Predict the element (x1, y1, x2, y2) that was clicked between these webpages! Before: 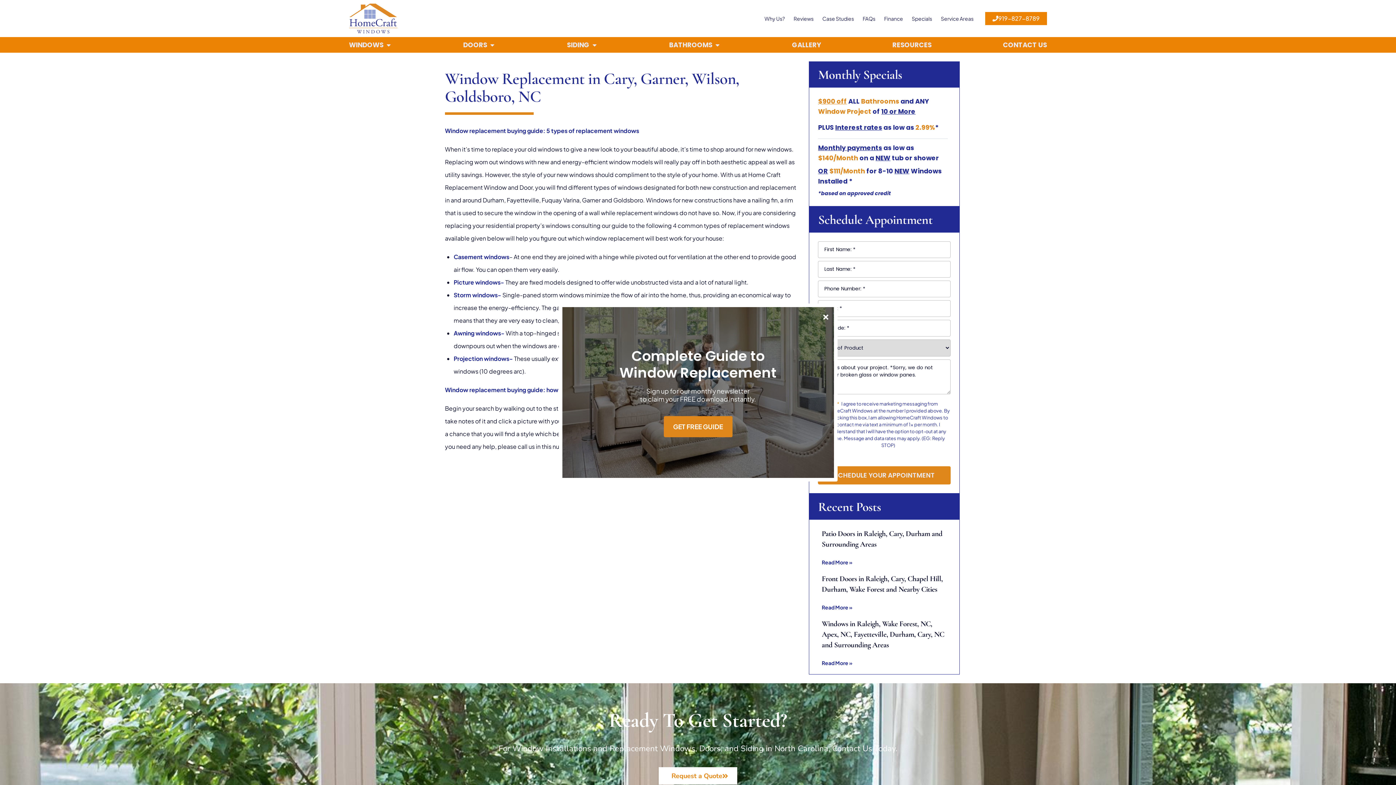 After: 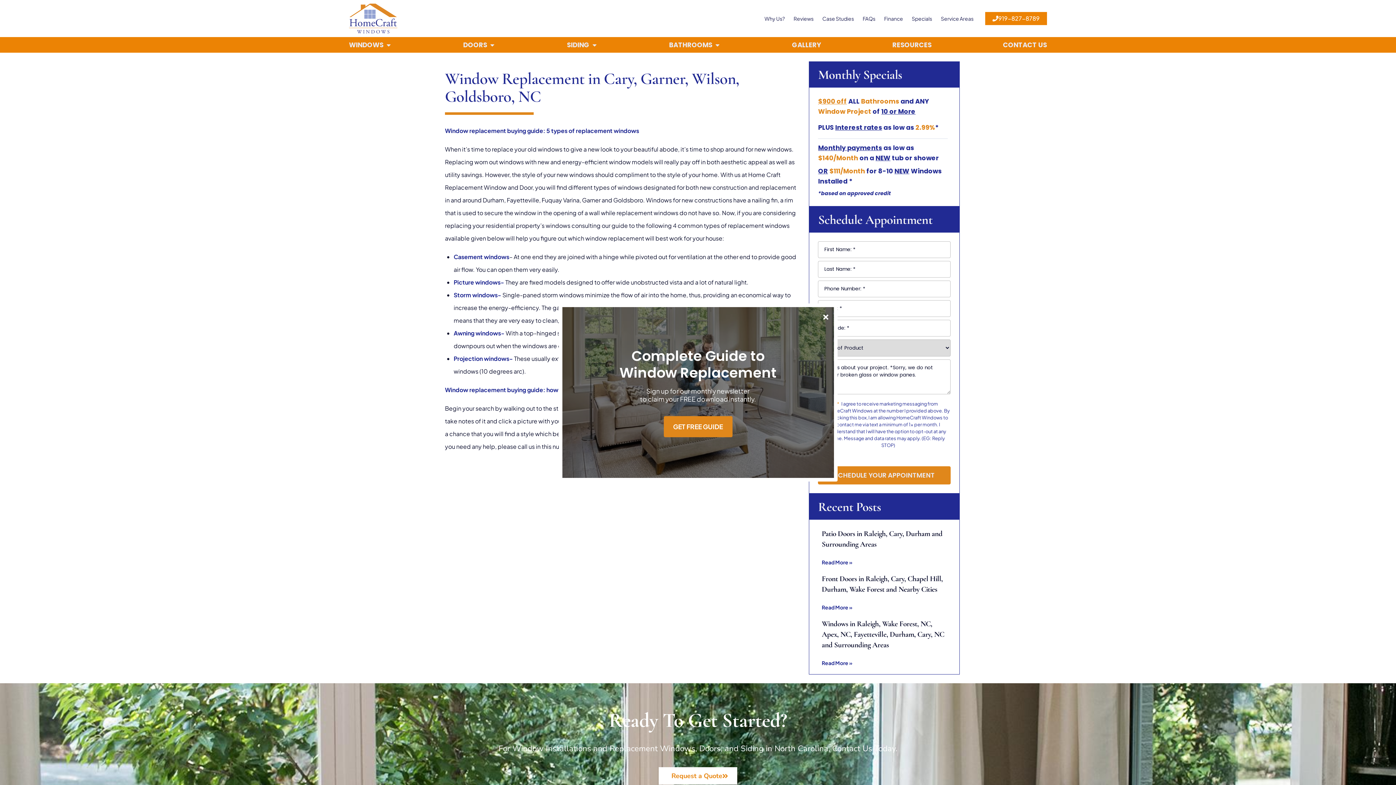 Action: bbox: (821, 619, 944, 649) label: Windows in Raleigh, Wake Forest, NC, Apex, NC, Fayetteville, Durham, Cary, NC and Surrounding Areas